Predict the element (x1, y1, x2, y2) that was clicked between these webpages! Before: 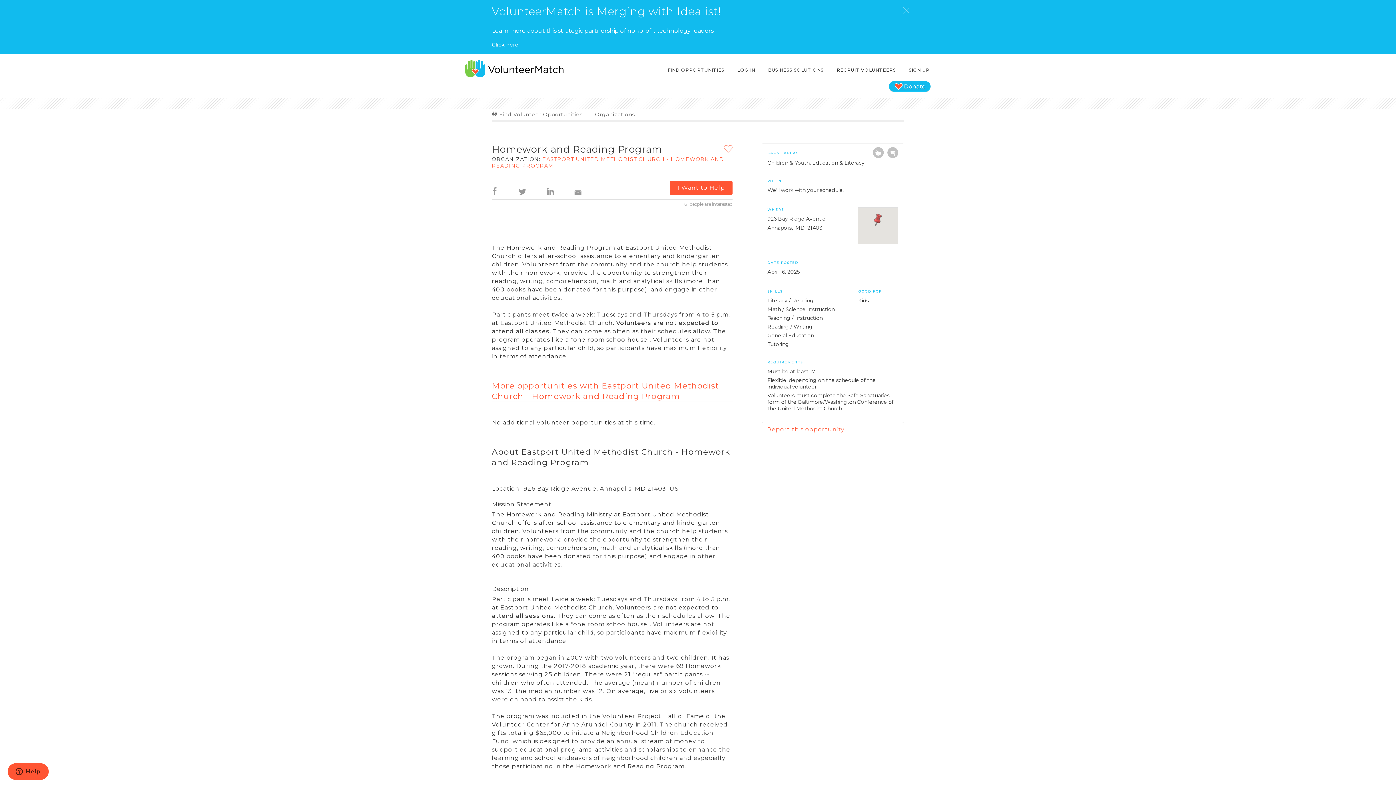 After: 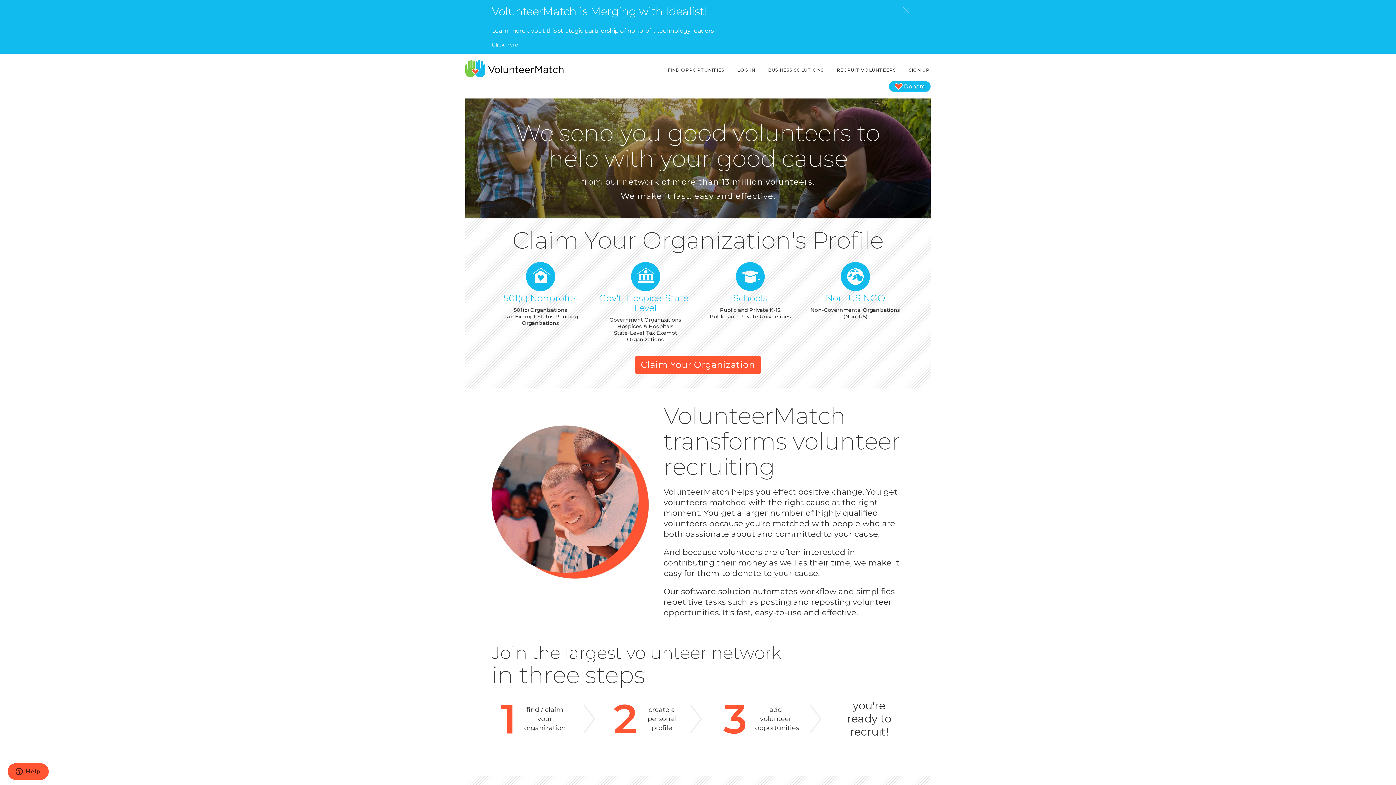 Action: bbox: (835, 63, 897, 76) label: RECRUIT VOLUNTEERS